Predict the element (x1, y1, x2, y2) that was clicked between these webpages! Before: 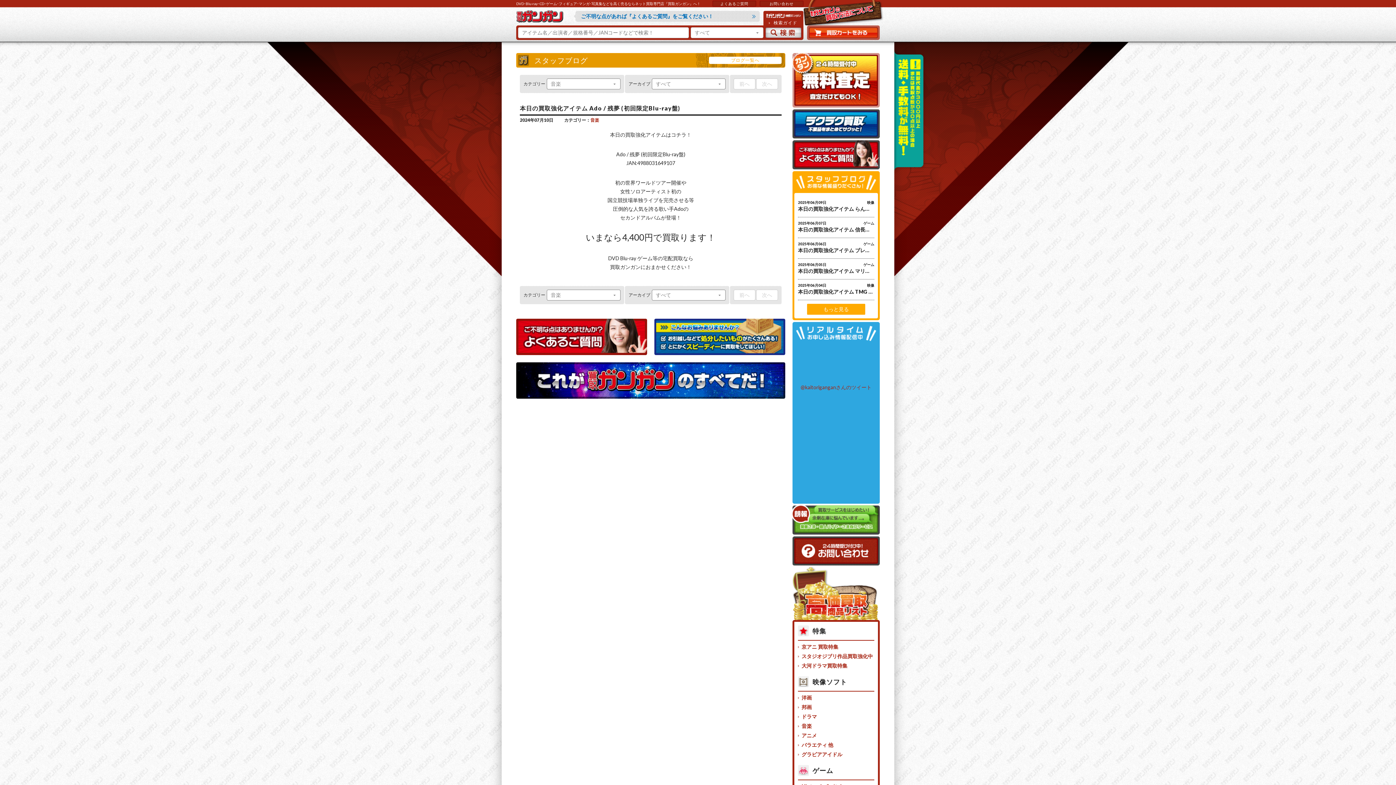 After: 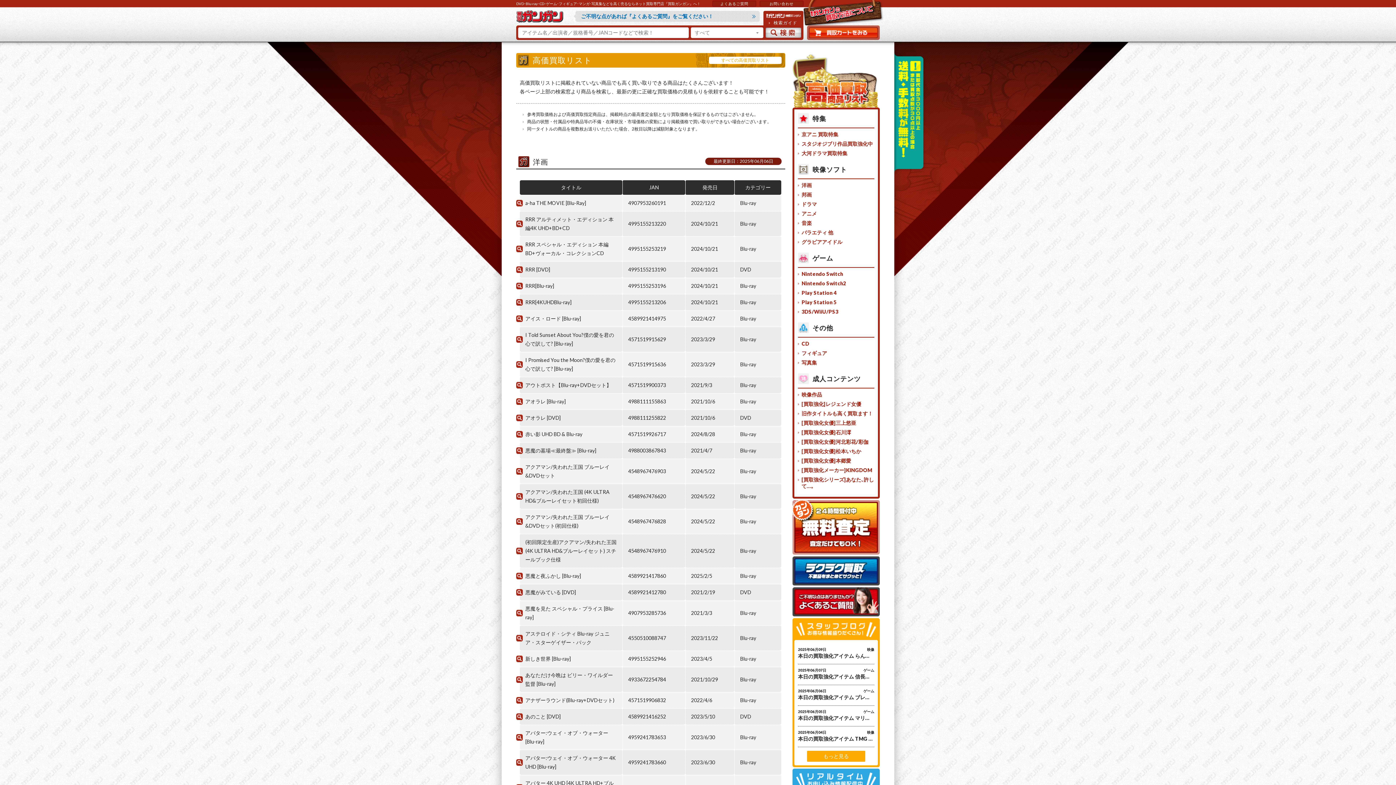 Action: bbox: (801, 694, 812, 701) label: 洋画